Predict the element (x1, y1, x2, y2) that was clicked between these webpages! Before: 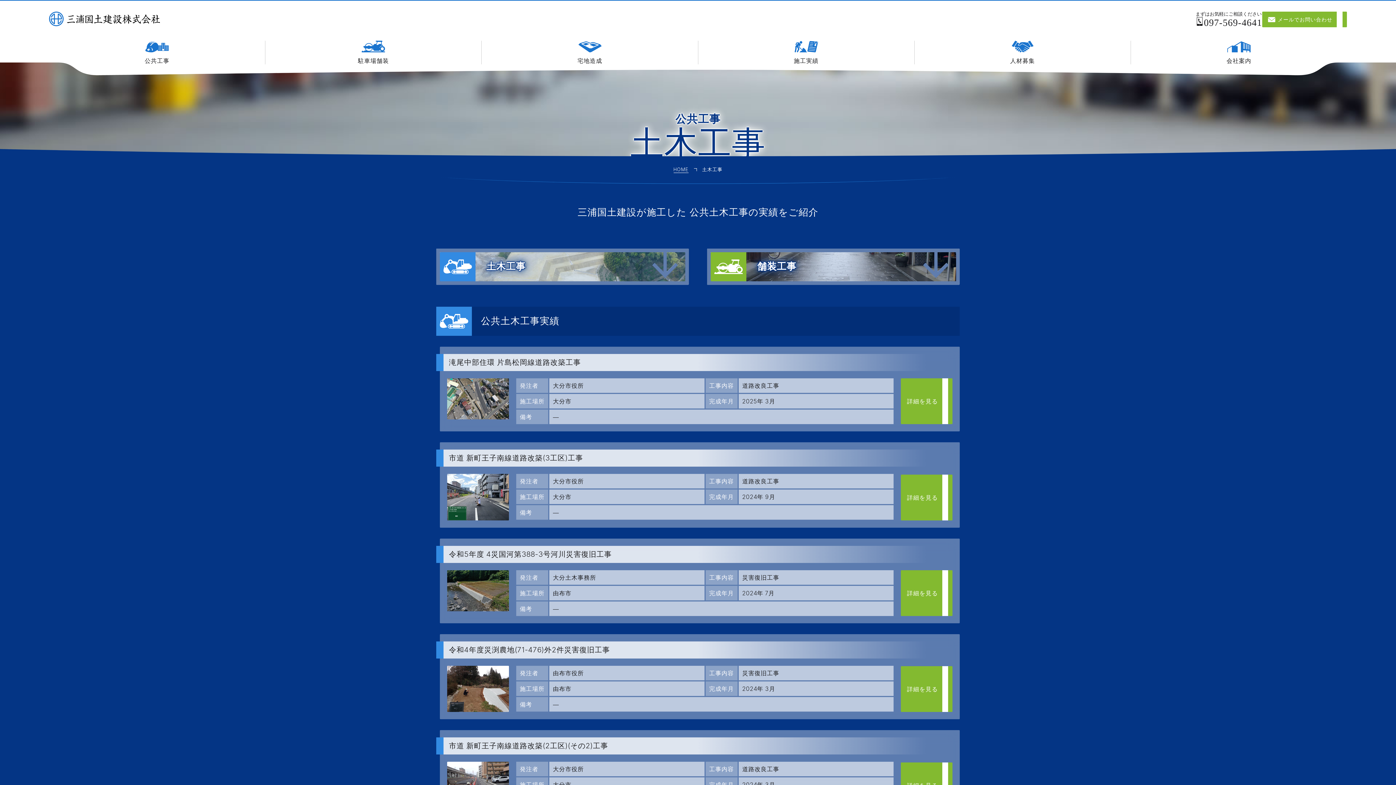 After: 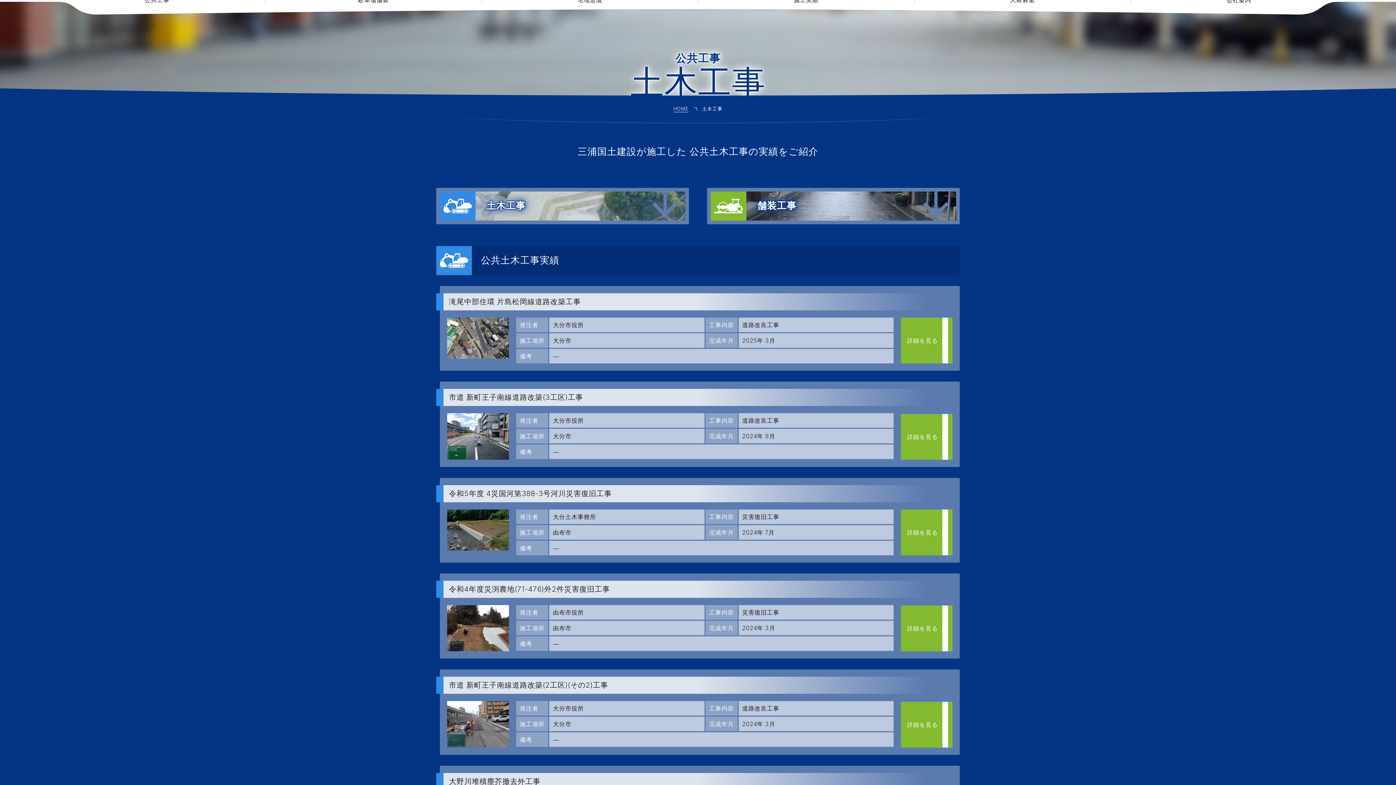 Action: label: 土木工事 bbox: (436, 248, 689, 285)